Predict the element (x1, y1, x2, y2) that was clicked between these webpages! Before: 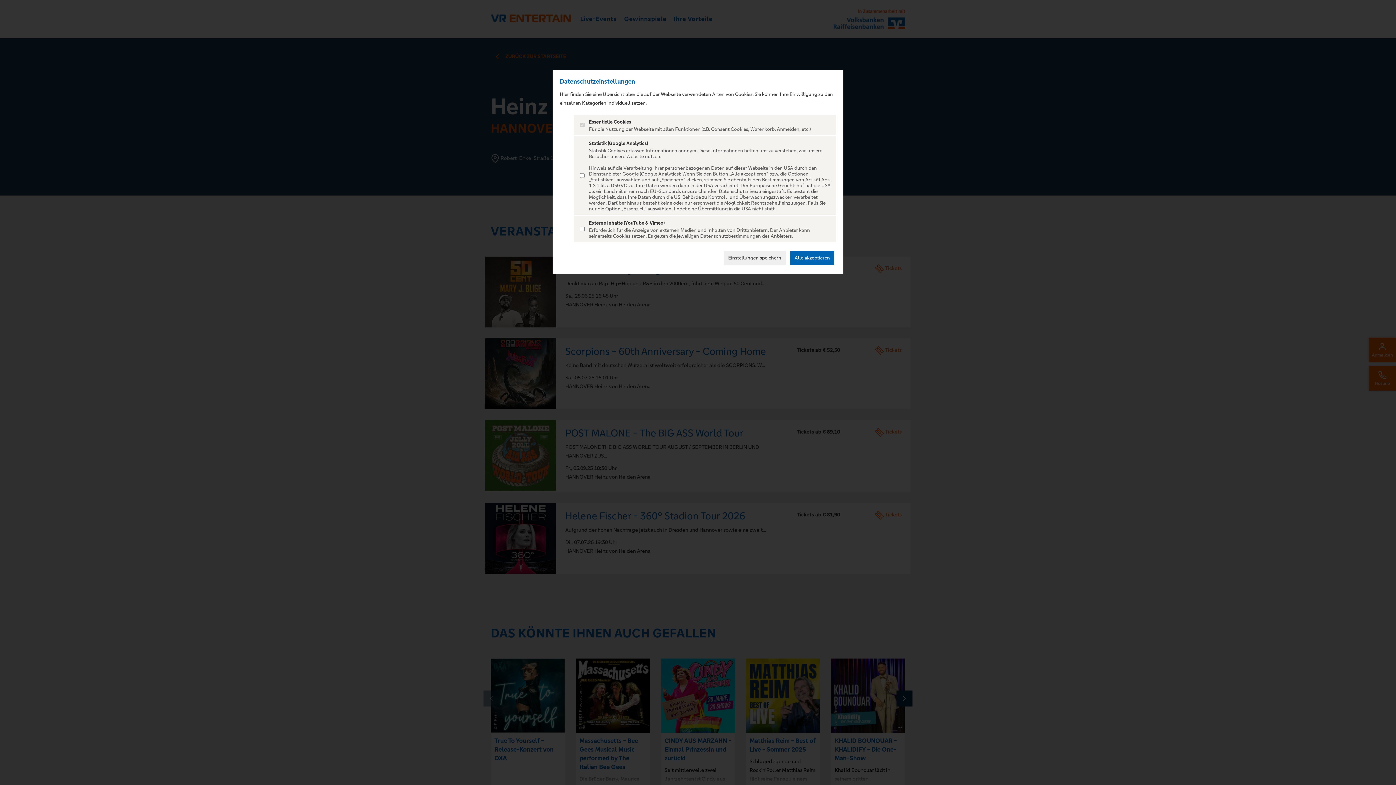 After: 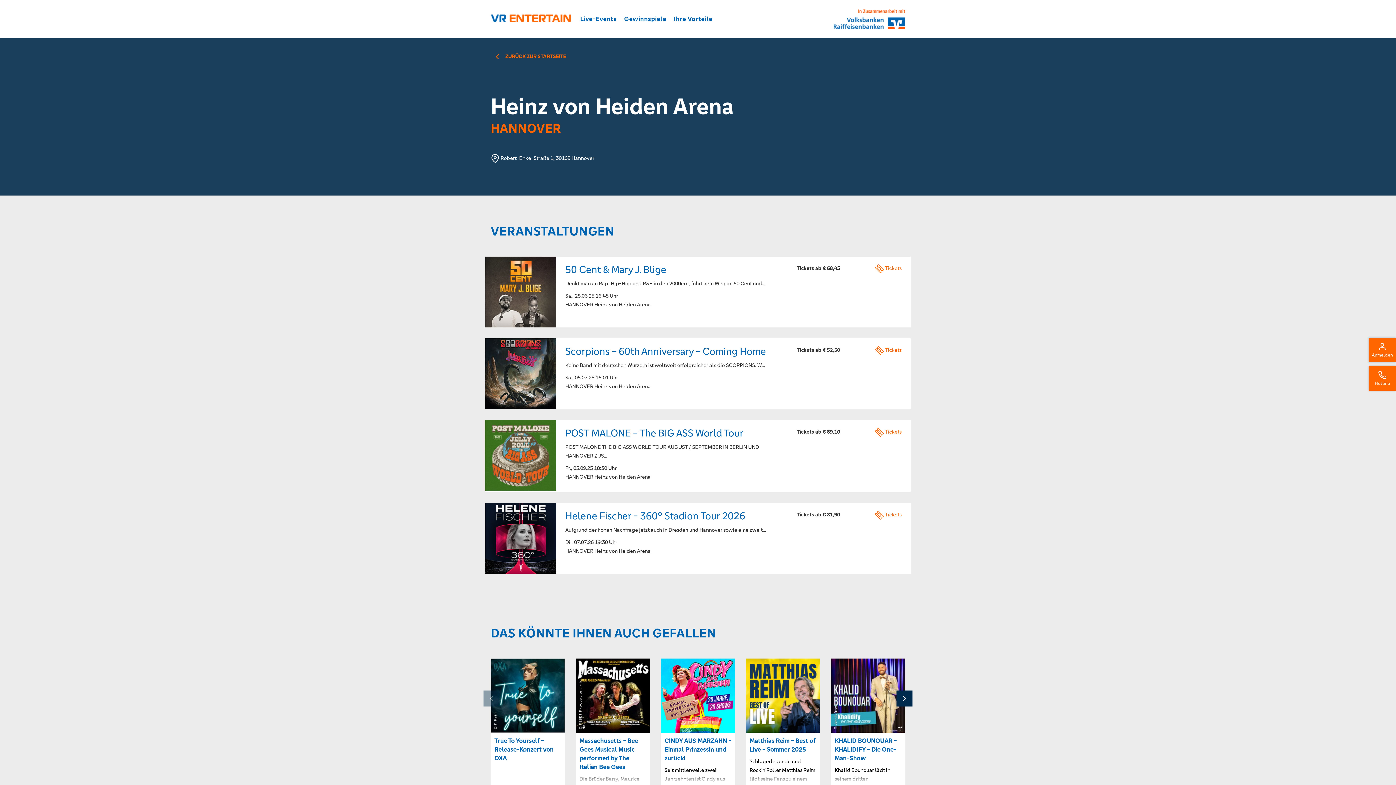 Action: label: Einstellungen speichern bbox: (724, 251, 785, 265)